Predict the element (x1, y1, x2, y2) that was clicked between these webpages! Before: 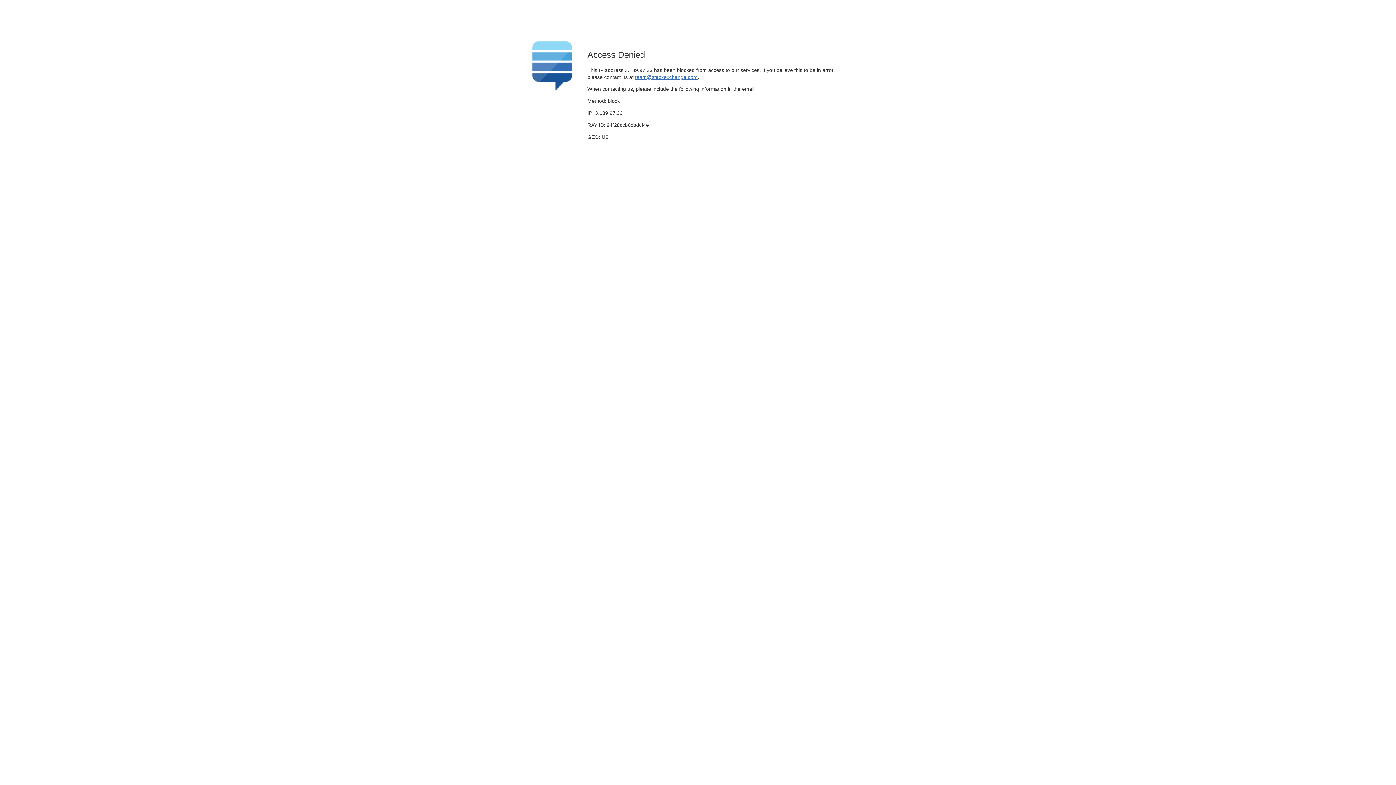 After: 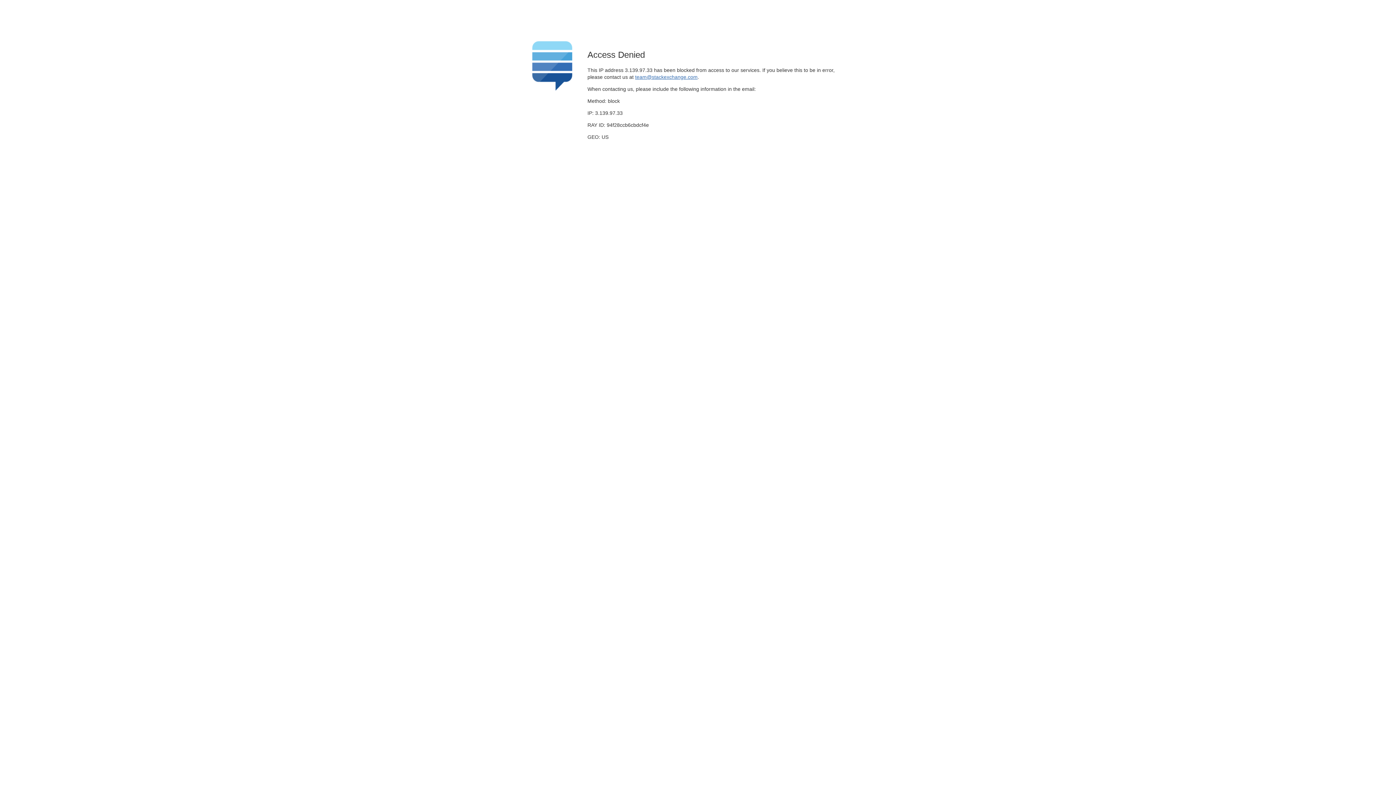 Action: bbox: (635, 74, 697, 79) label: team@stackexchange.com